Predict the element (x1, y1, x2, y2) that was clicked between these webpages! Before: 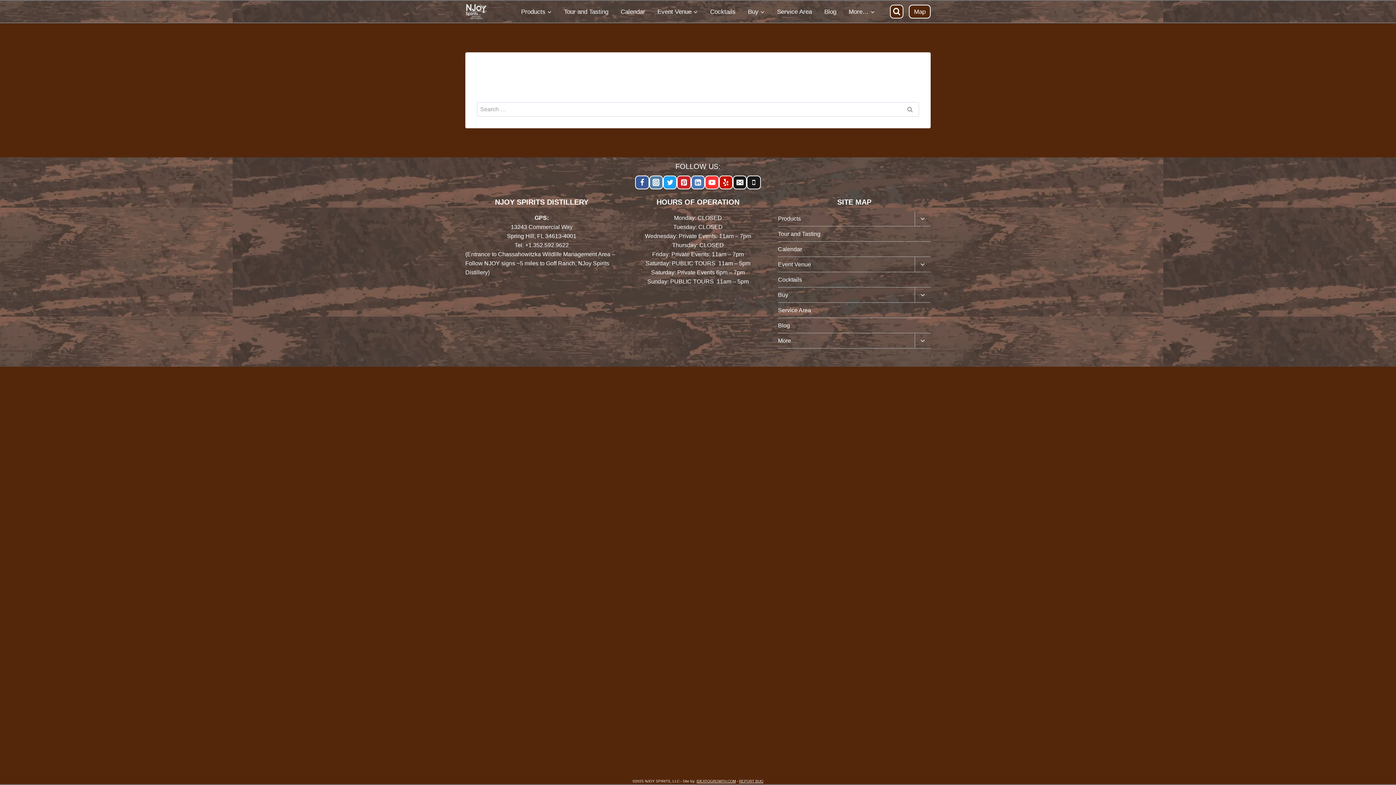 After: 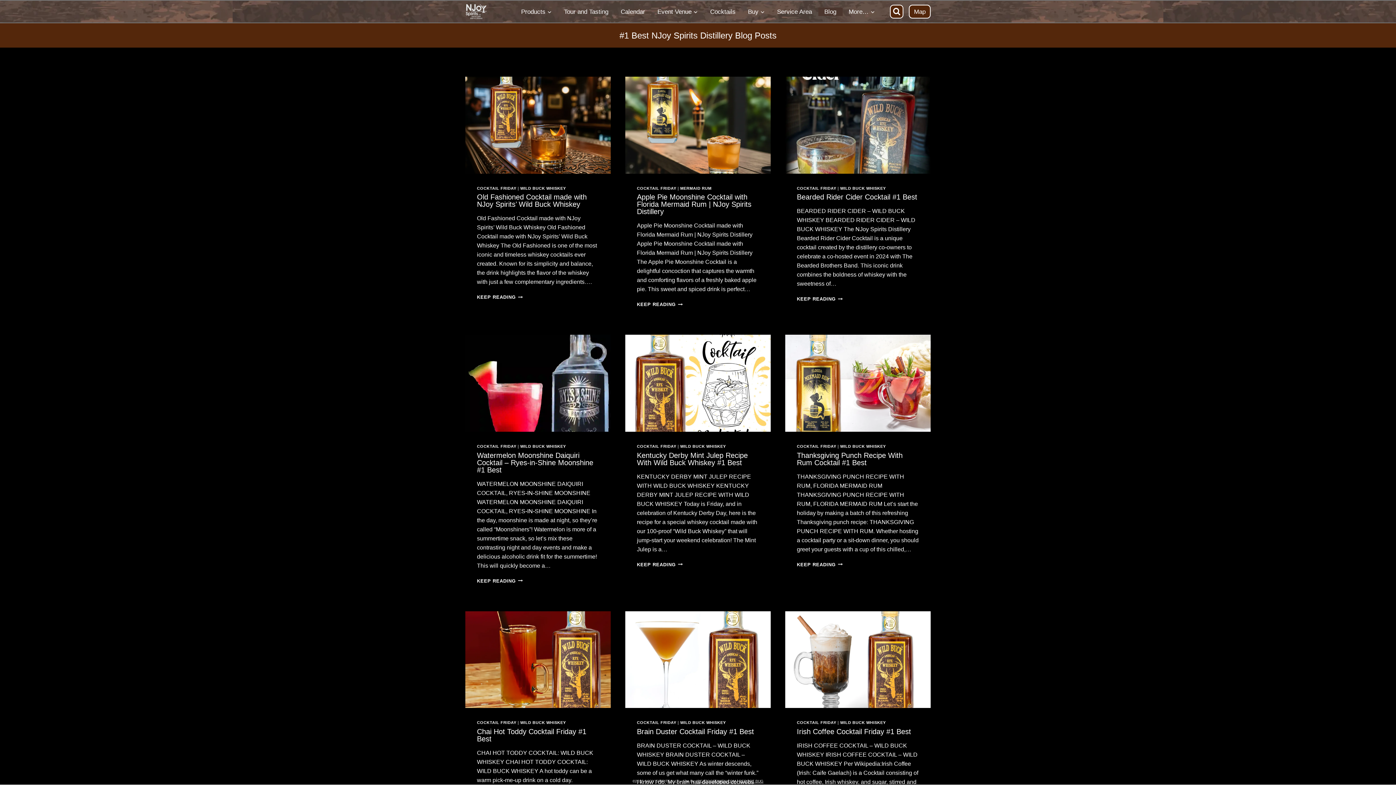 Action: label: Blog bbox: (818, 7, 842, 15)